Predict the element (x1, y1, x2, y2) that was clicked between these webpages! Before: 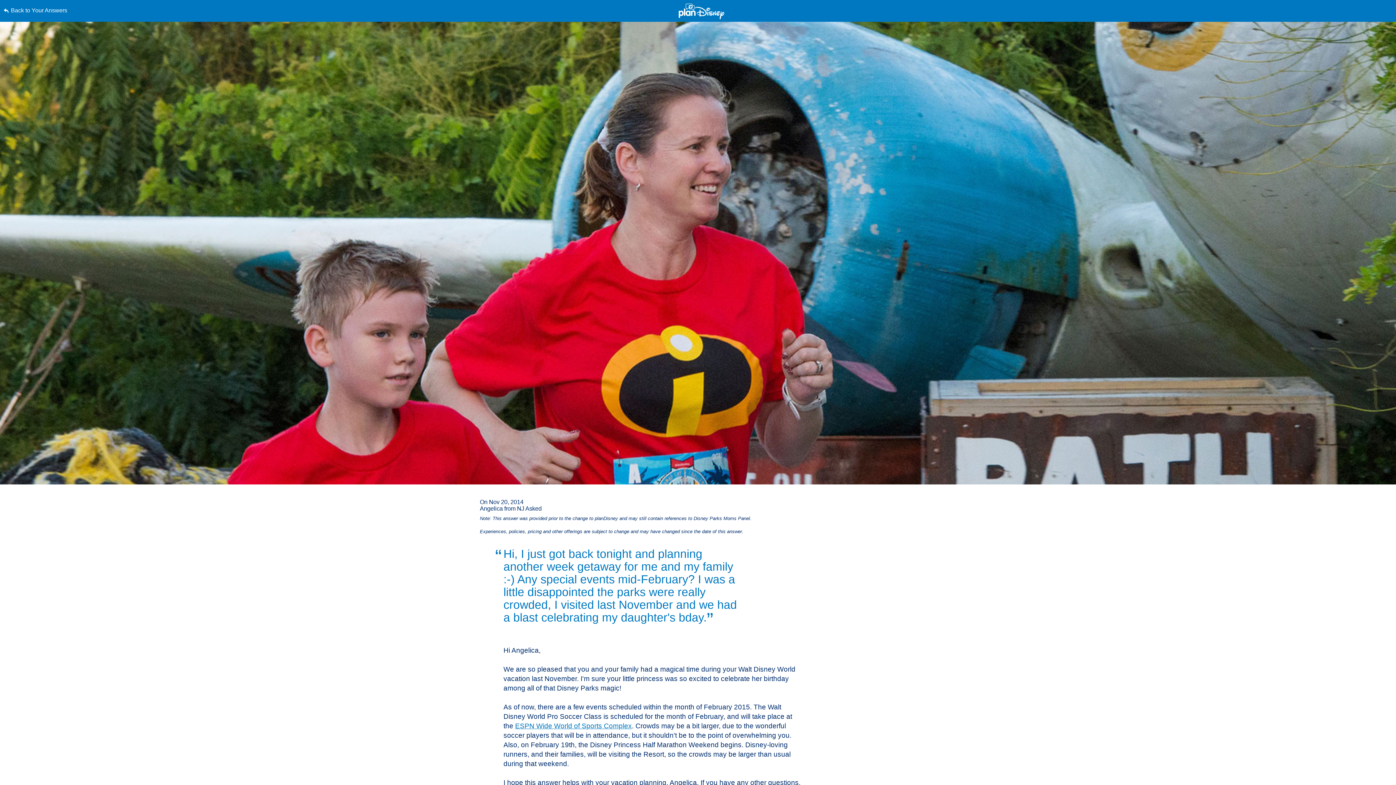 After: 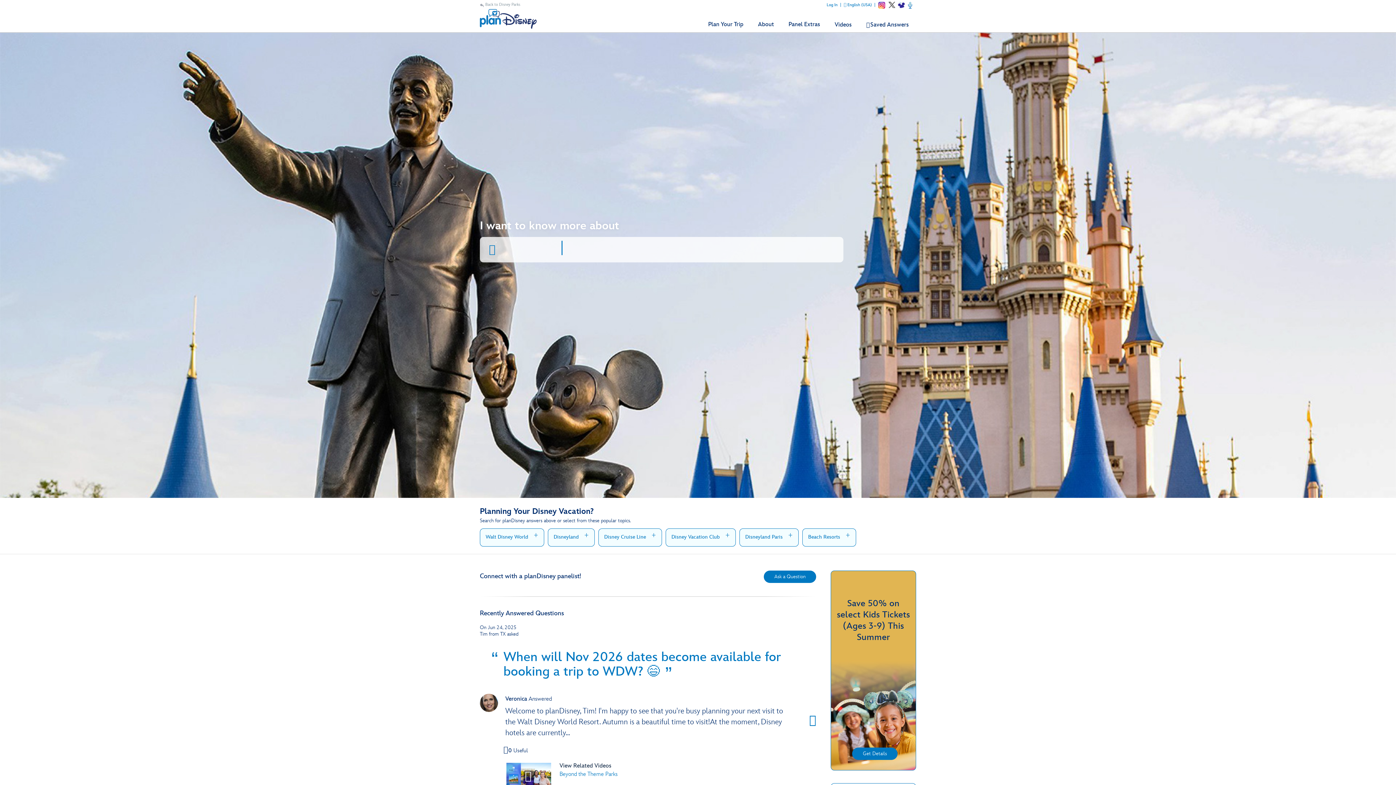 Action: bbox: (678, 3, 724, 19)